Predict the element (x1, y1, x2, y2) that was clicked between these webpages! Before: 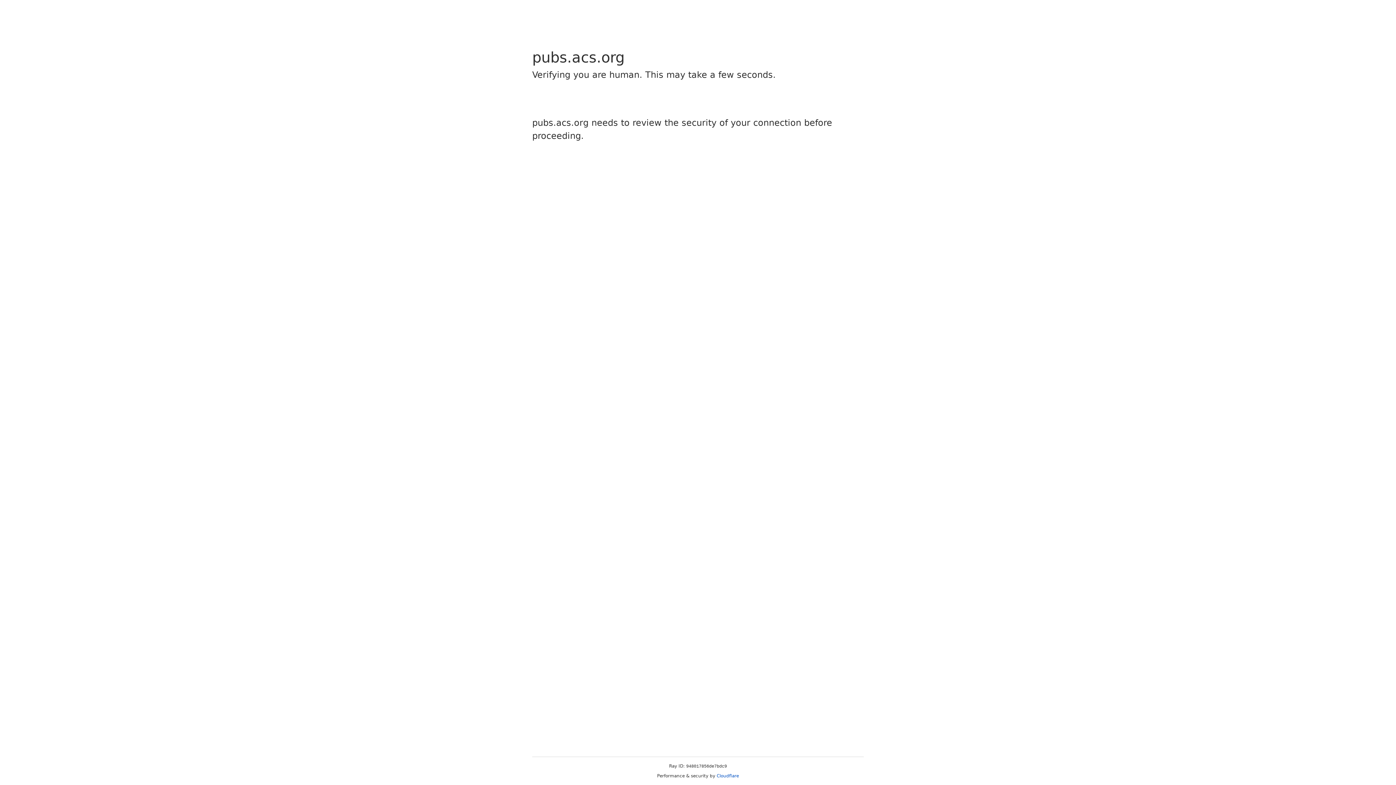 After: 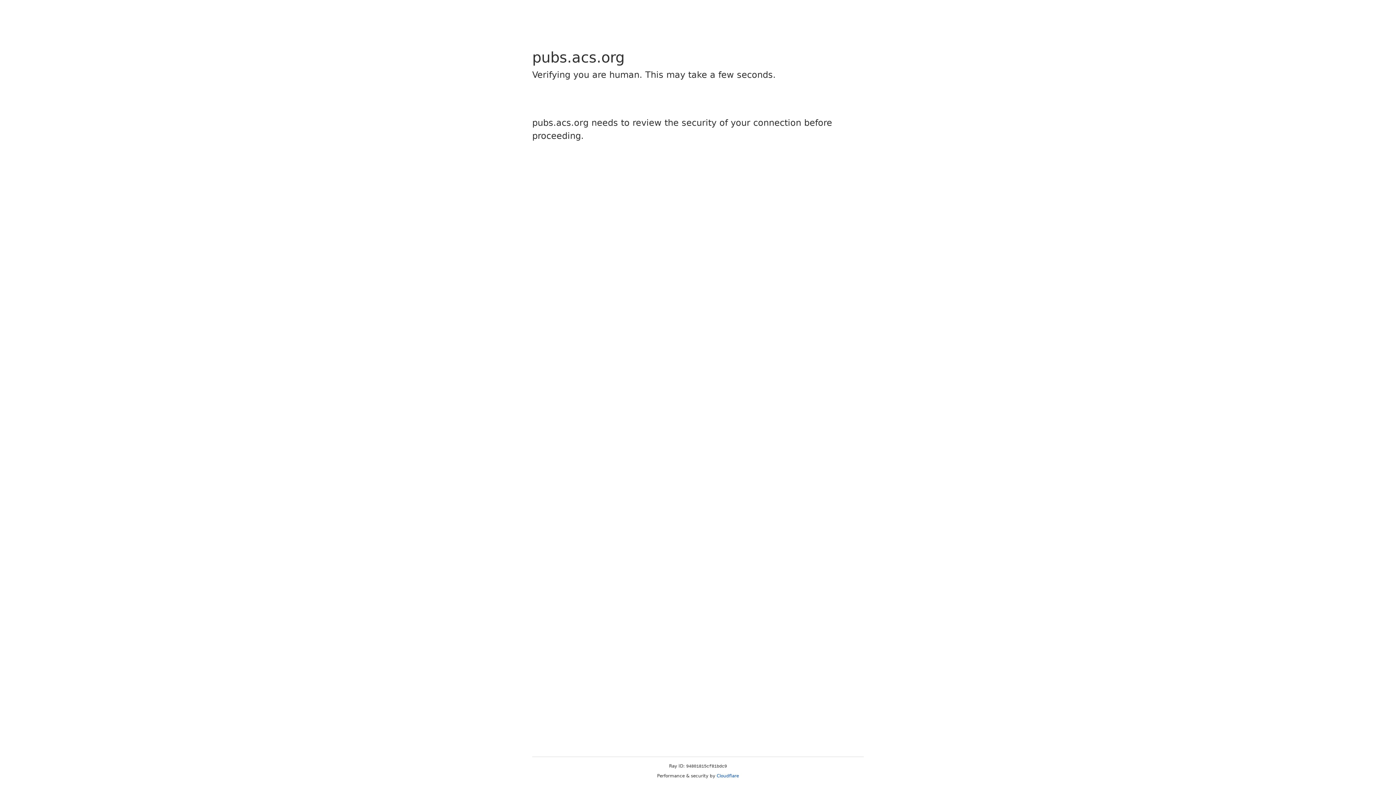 Action: label: Cloudflare bbox: (716, 773, 739, 778)